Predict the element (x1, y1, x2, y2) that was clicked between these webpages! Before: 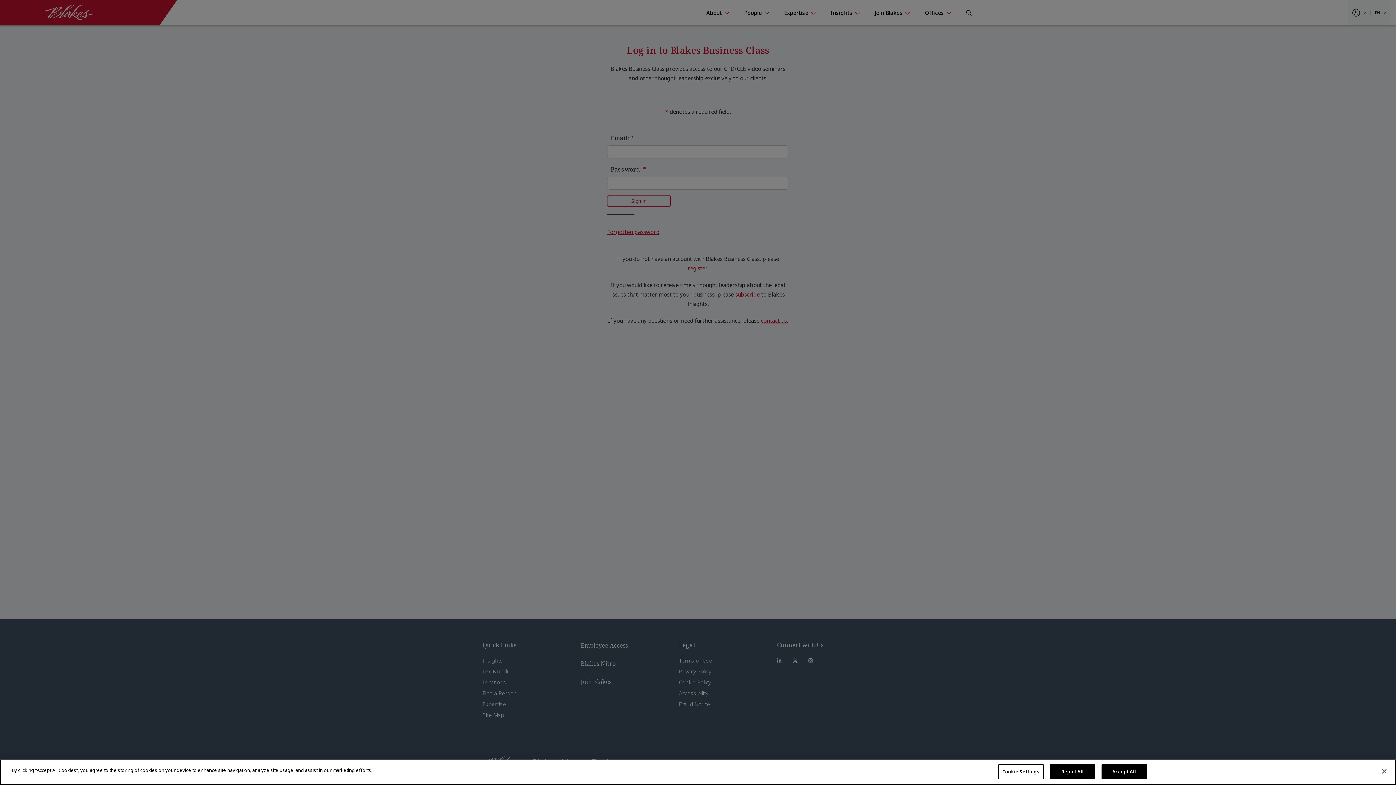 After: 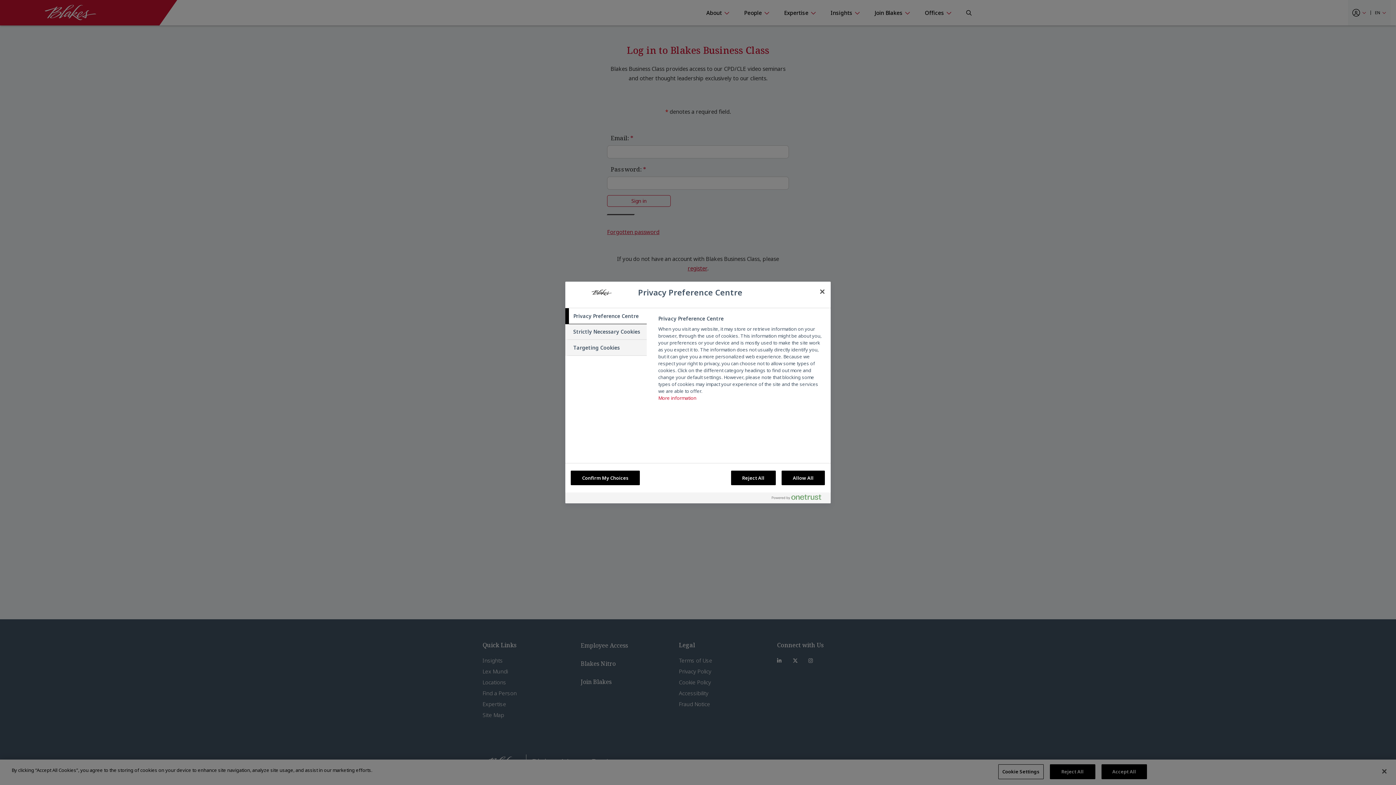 Action: bbox: (998, 764, 1043, 779) label: Cookie Settings